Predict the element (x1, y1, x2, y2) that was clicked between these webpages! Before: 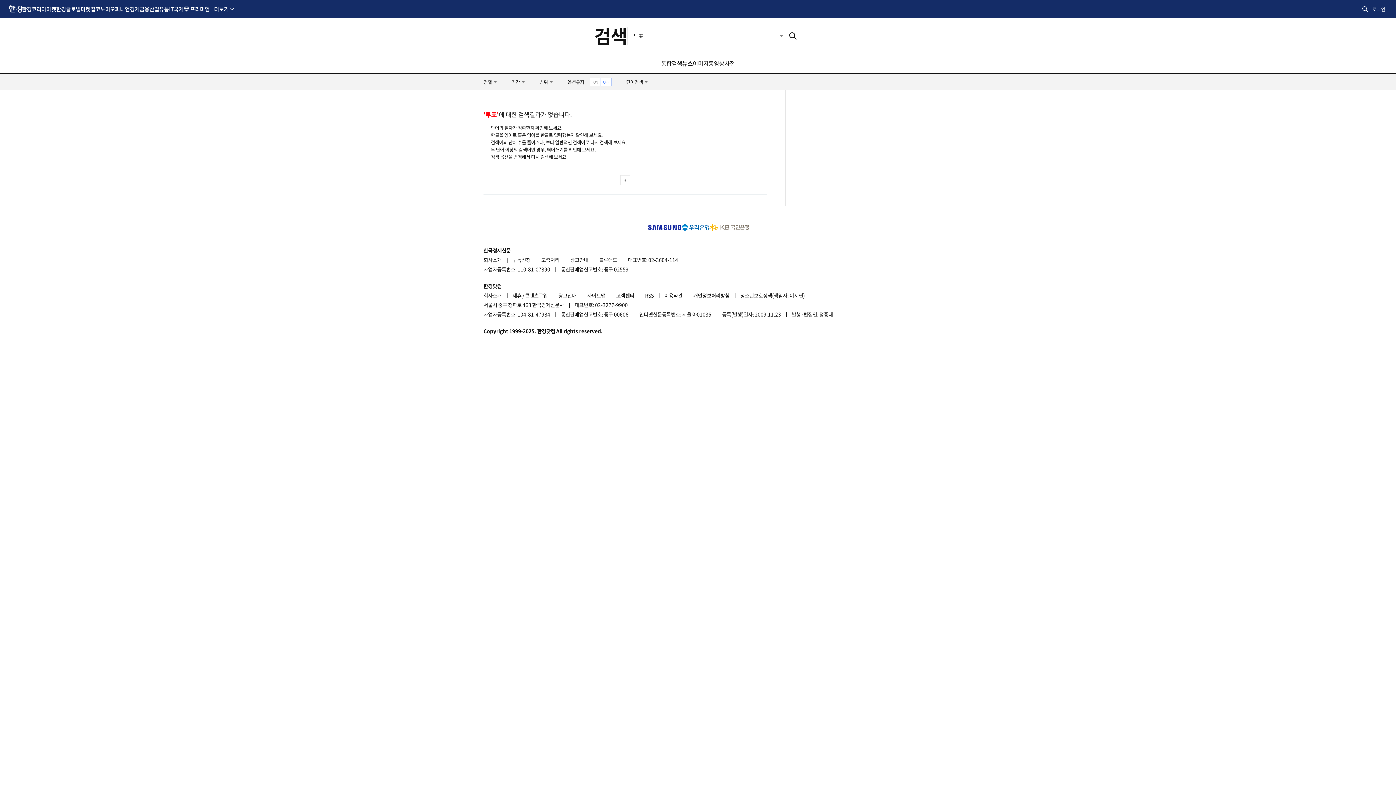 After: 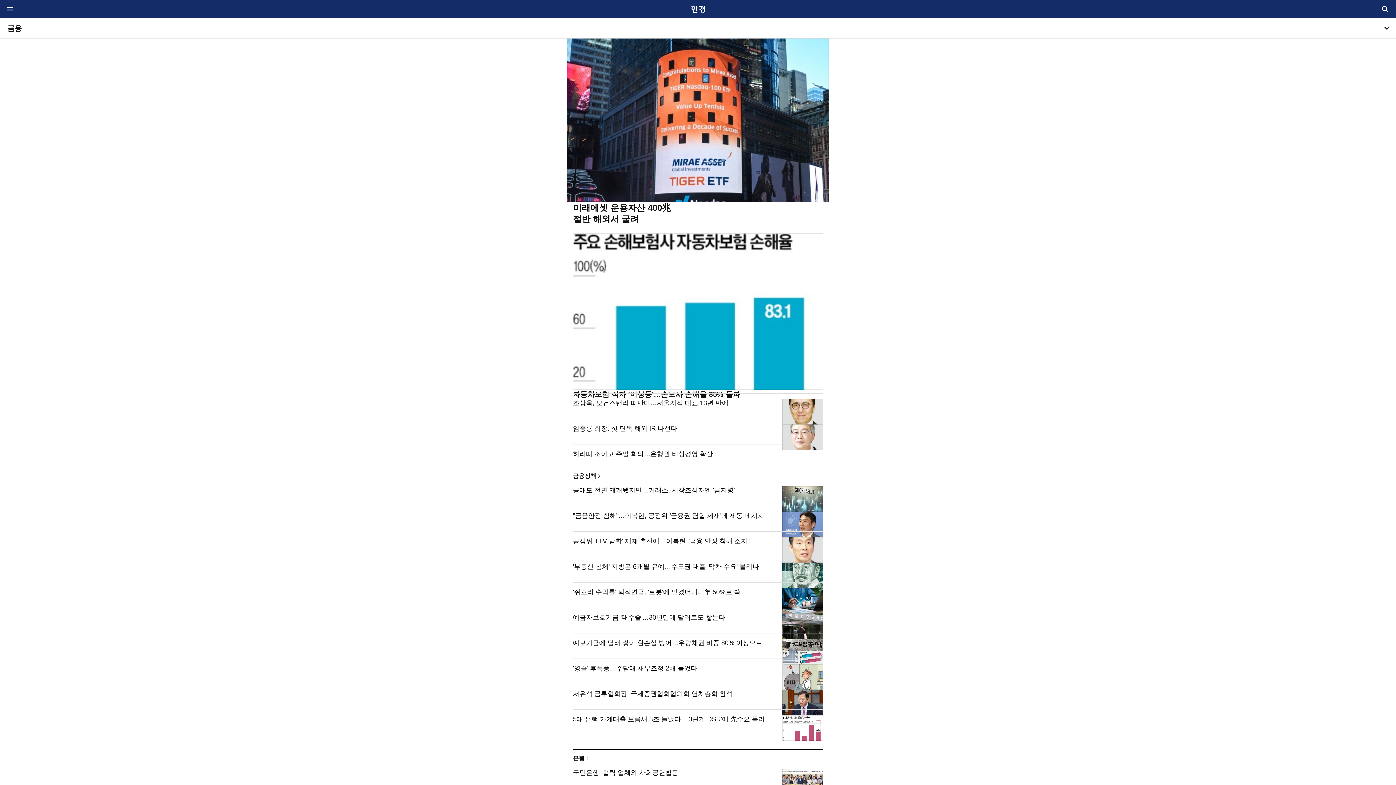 Action: bbox: (139, 0, 149, 17) label: 금융